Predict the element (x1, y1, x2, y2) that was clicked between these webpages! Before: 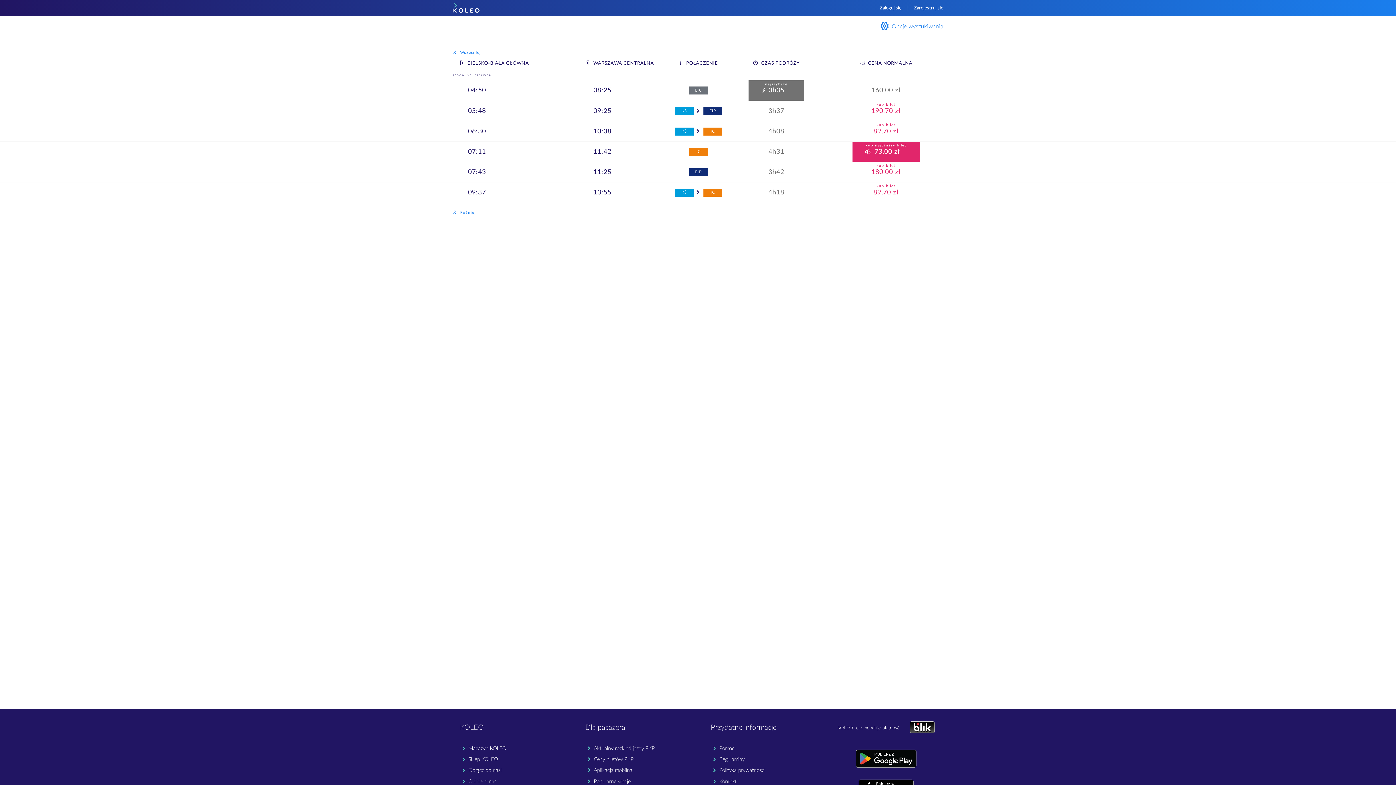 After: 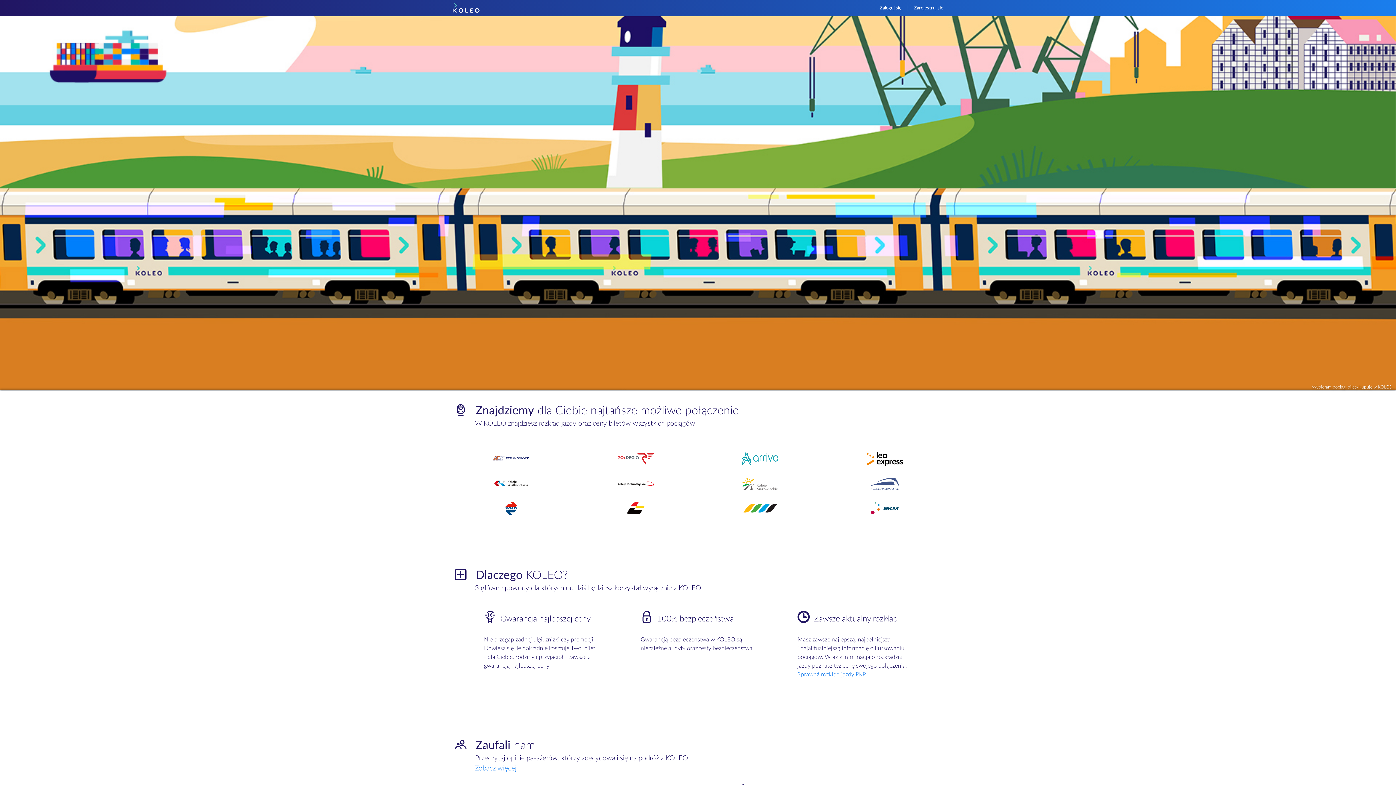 Action: bbox: (447, 0, 479, 16)